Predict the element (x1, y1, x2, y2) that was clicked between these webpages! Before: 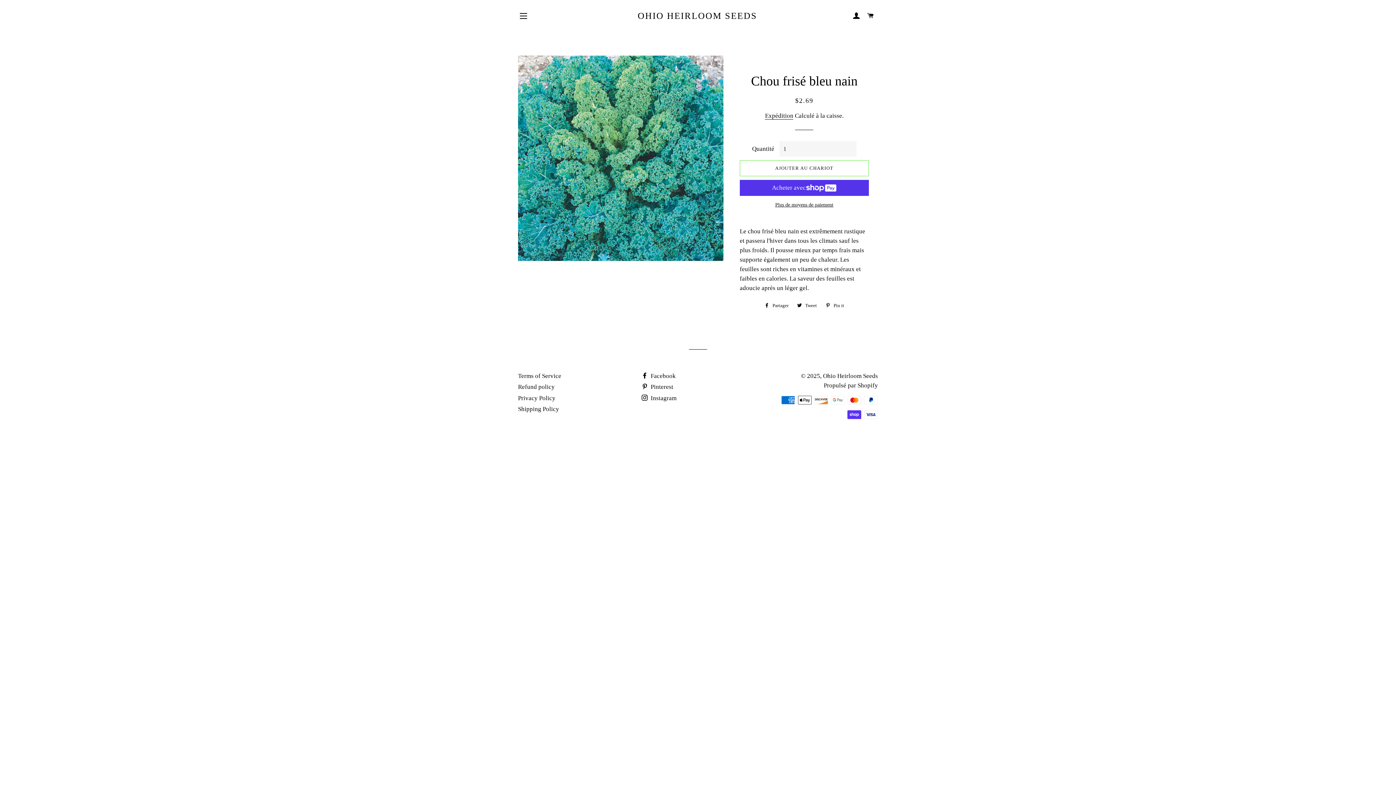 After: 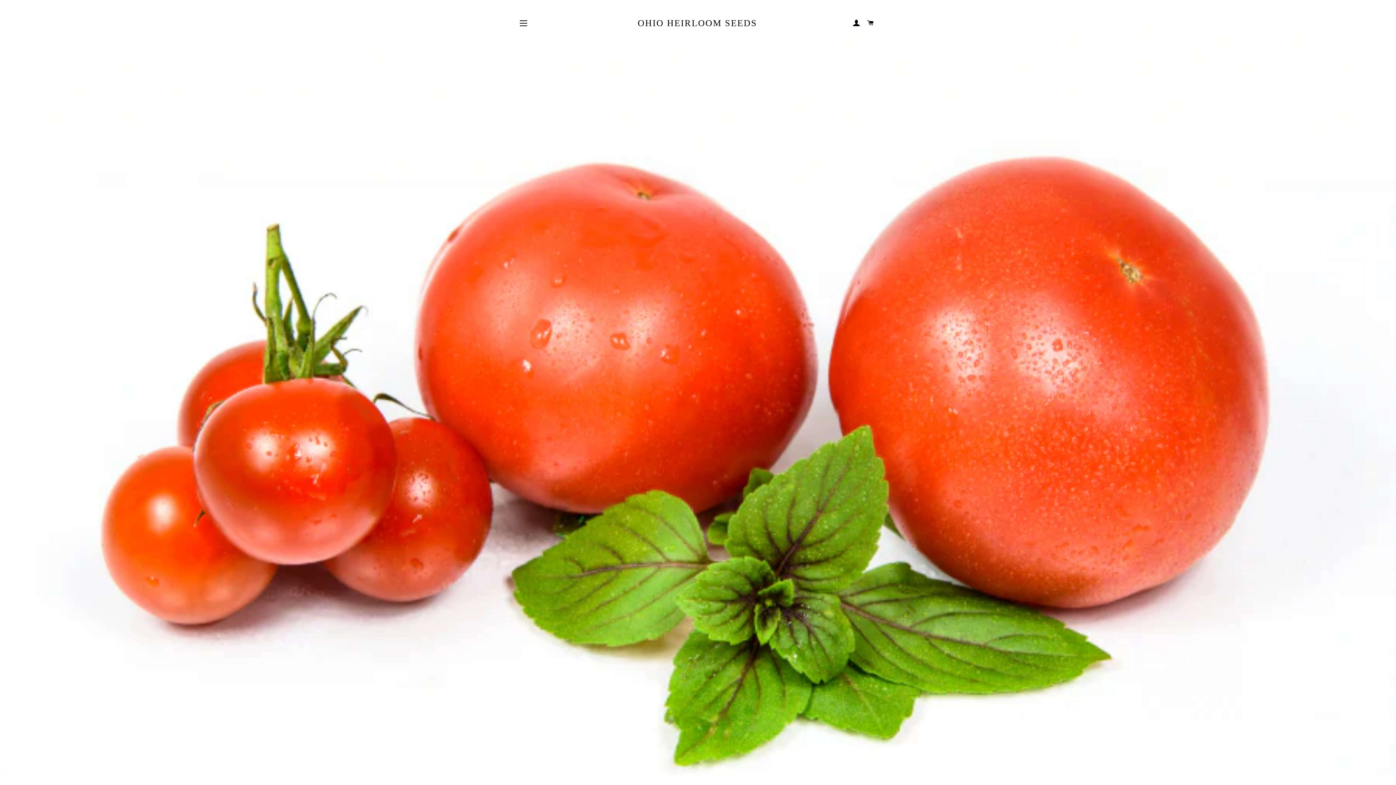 Action: bbox: (577, 9, 817, 22) label: OHIO HEIRLOOM SEEDS